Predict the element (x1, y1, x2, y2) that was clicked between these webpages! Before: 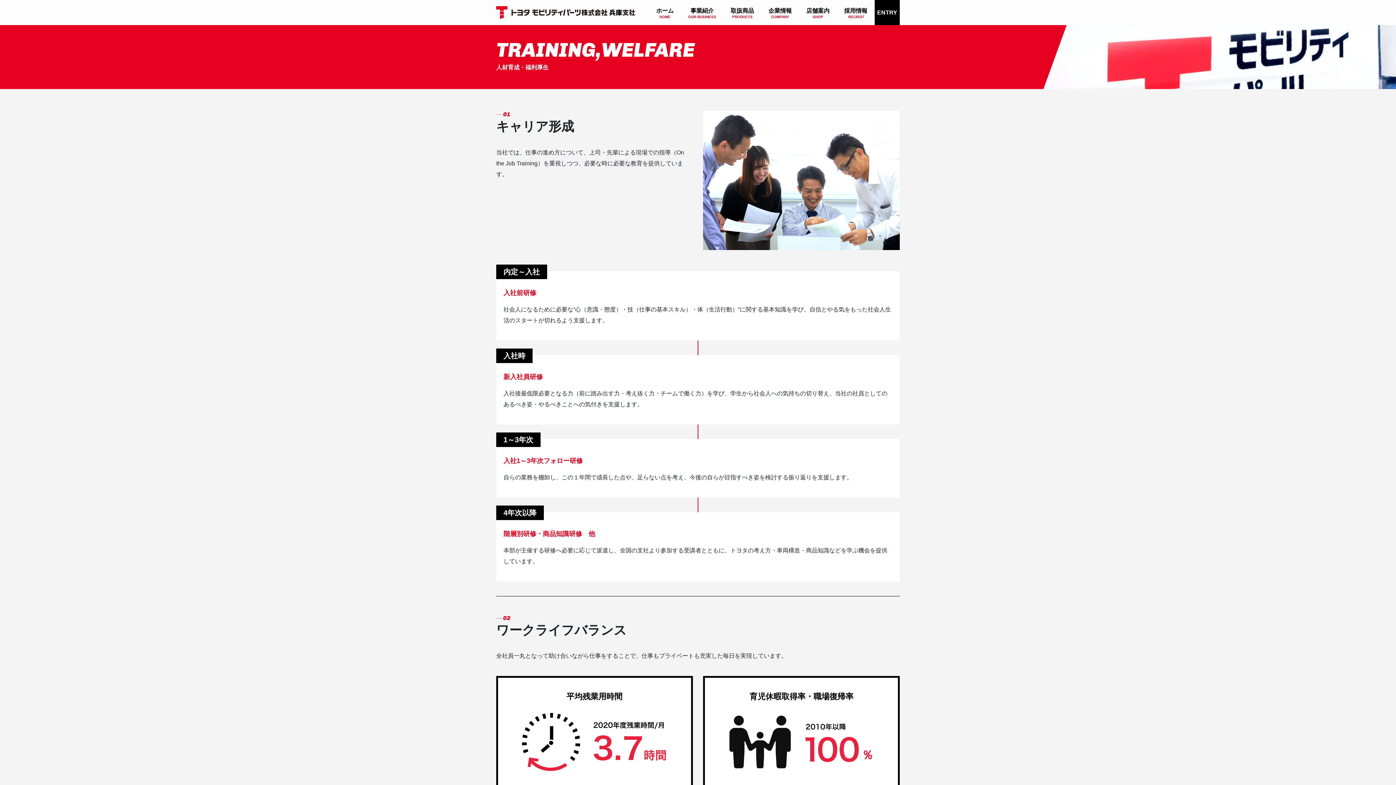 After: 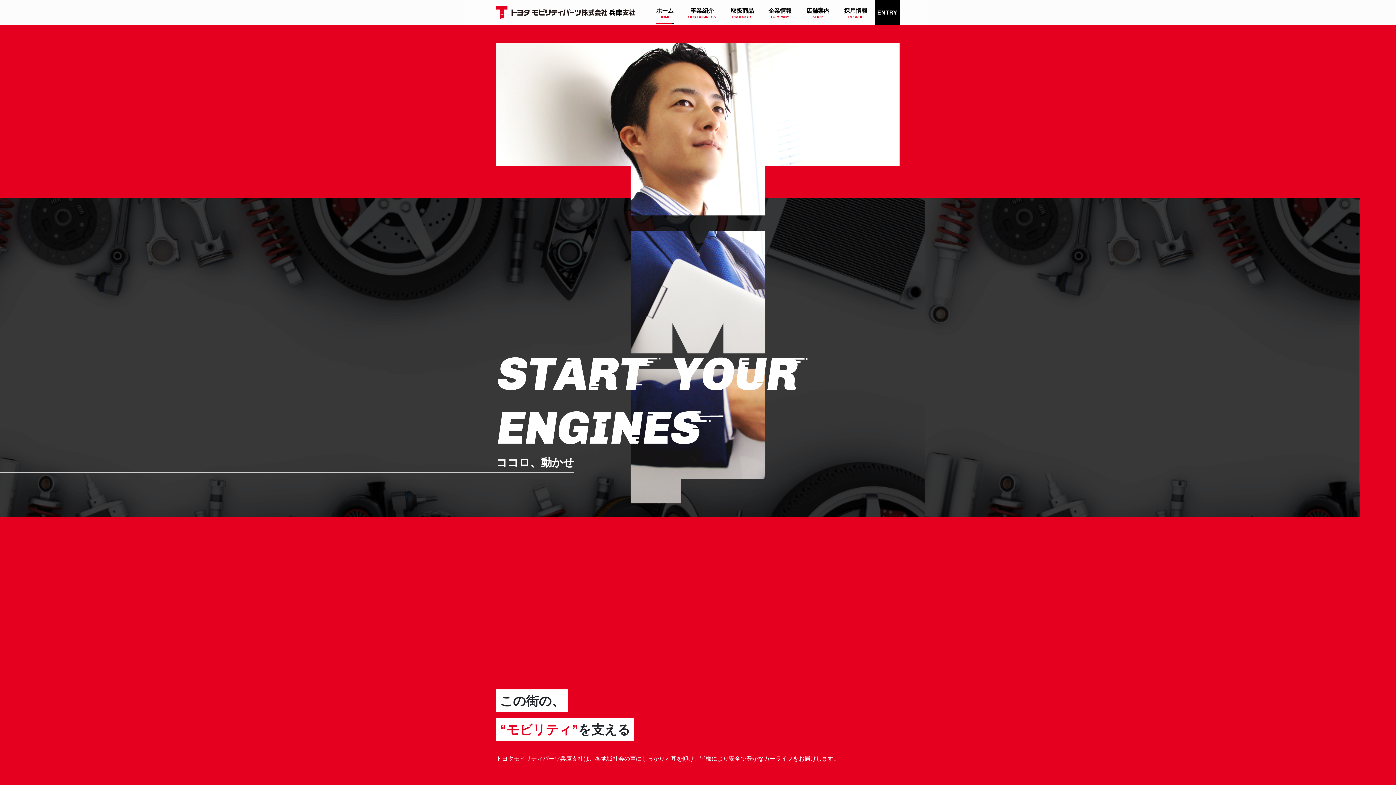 Action: label: ホーム bbox: (656, 1, 673, 23)